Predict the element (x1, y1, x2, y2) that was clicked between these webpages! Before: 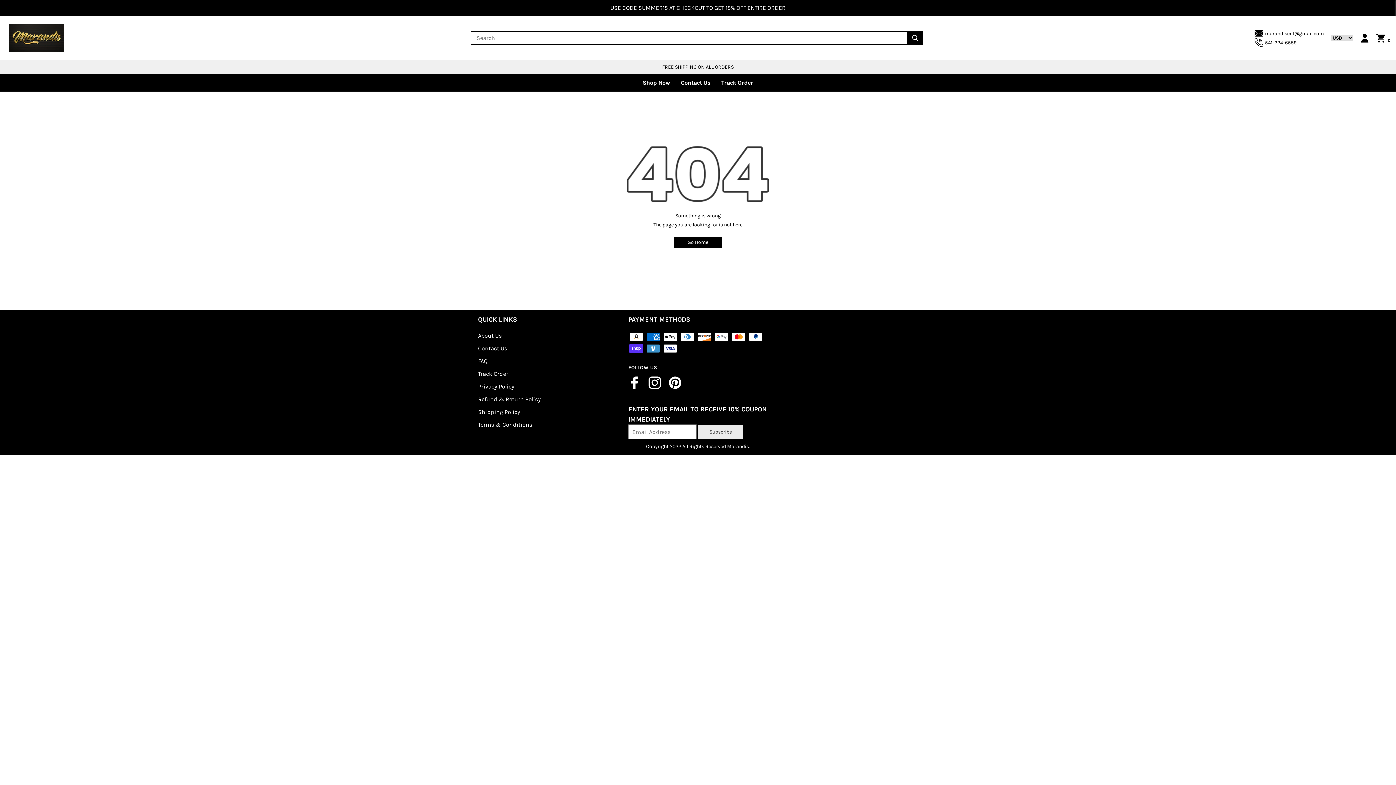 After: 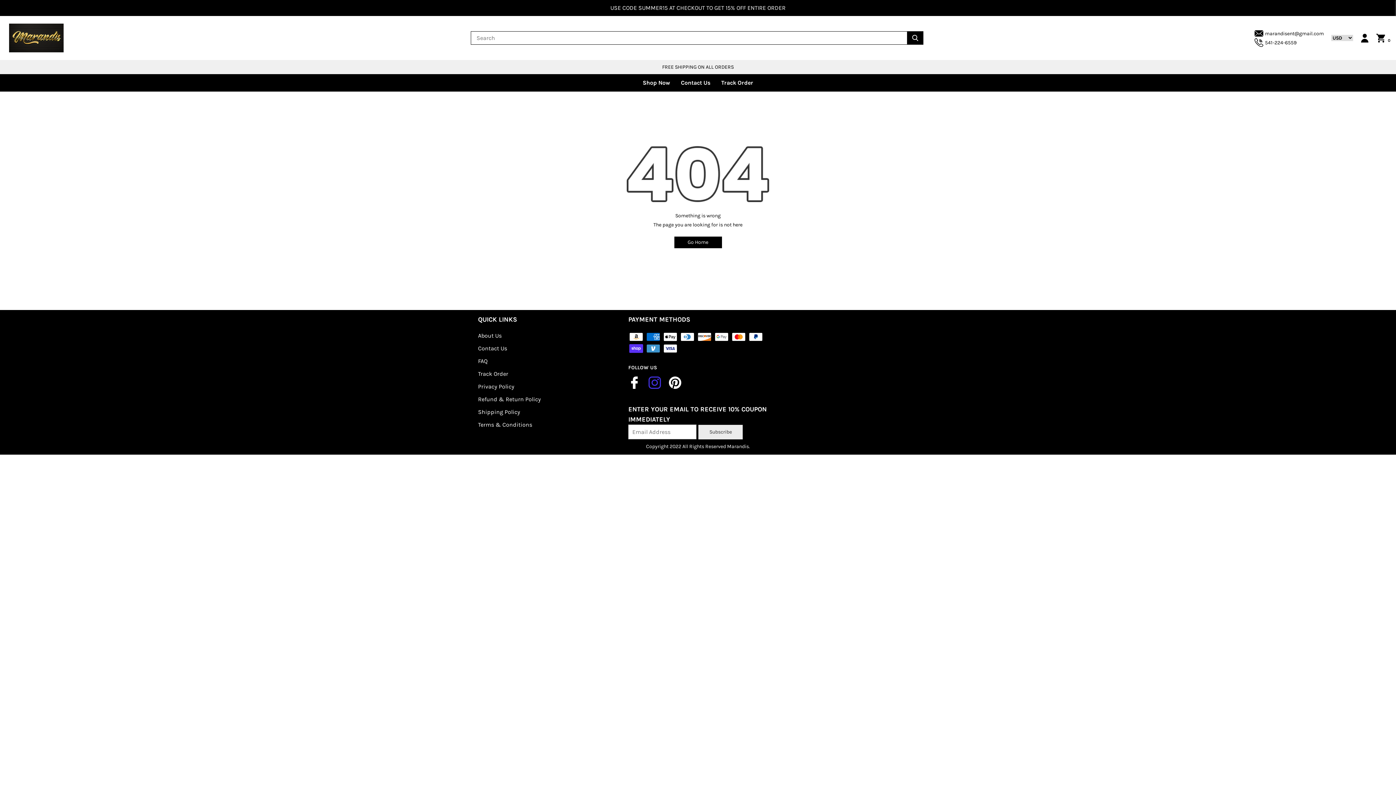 Action: bbox: (648, 376, 661, 389)